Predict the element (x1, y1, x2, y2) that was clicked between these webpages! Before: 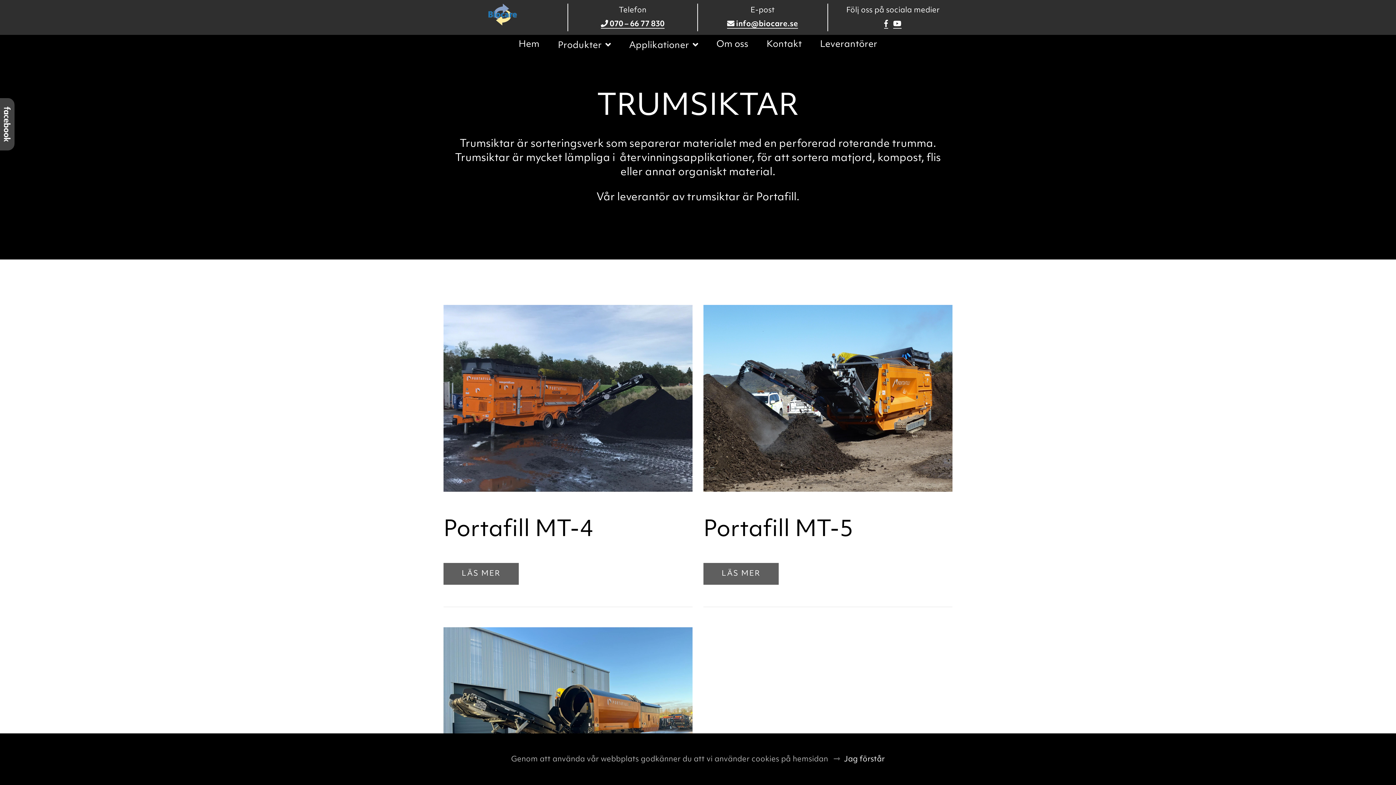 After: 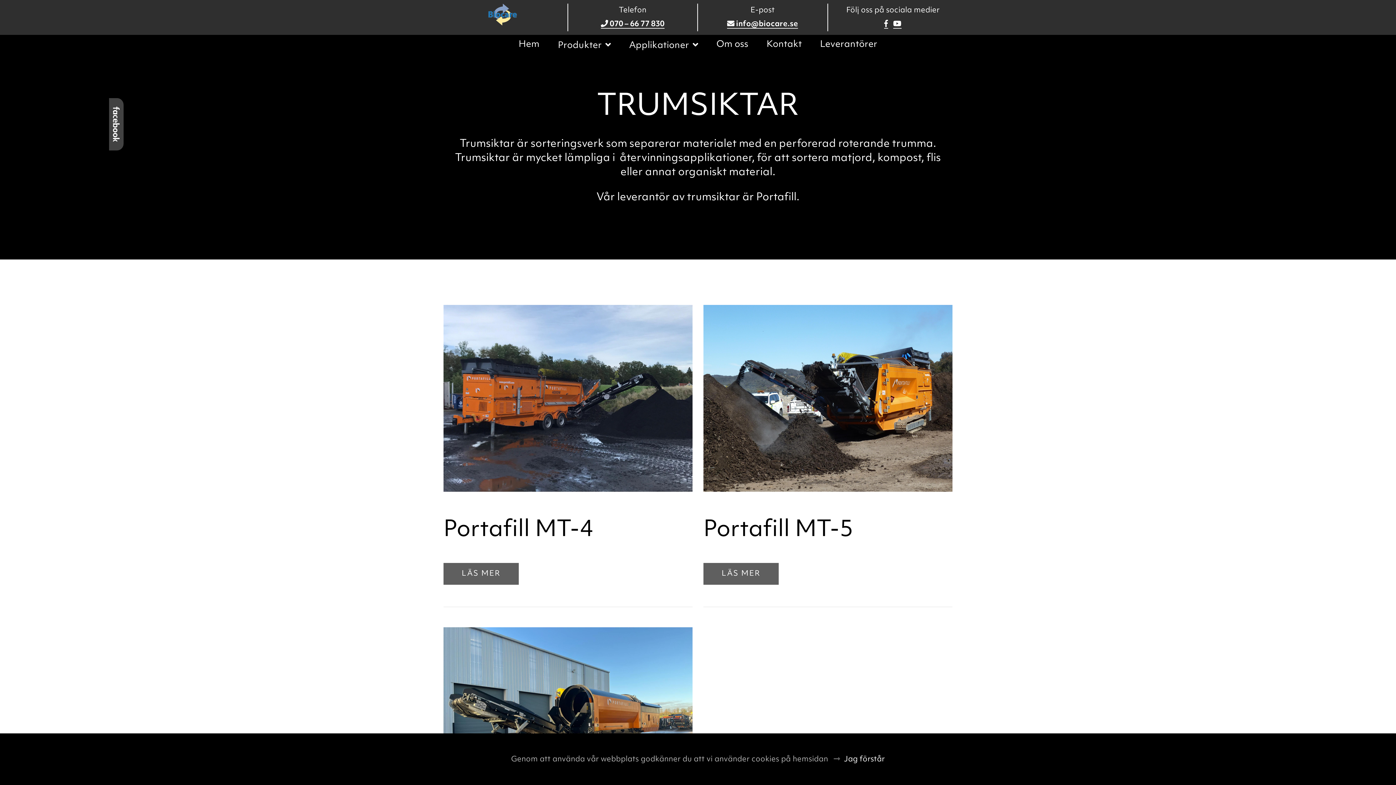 Action: bbox: (0, 120, 14, 127)